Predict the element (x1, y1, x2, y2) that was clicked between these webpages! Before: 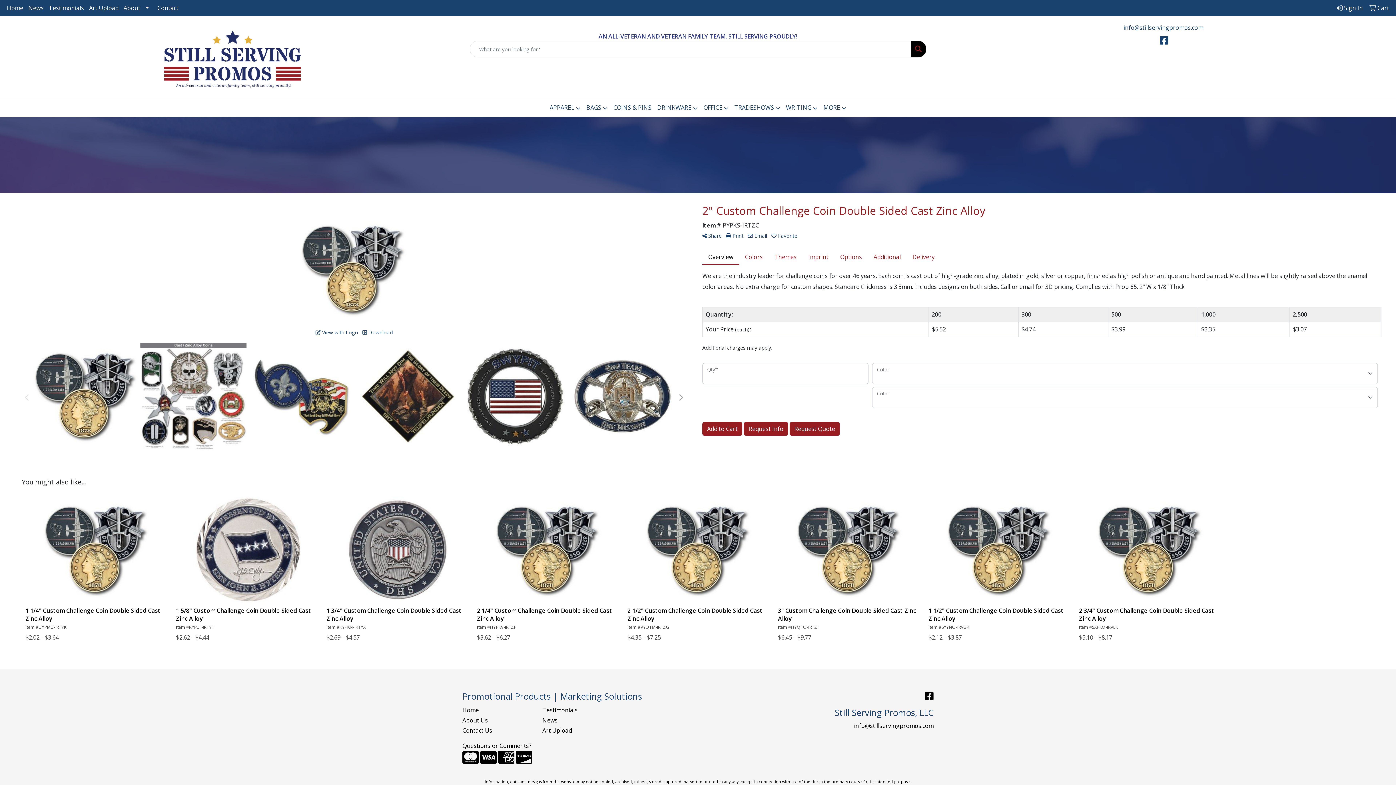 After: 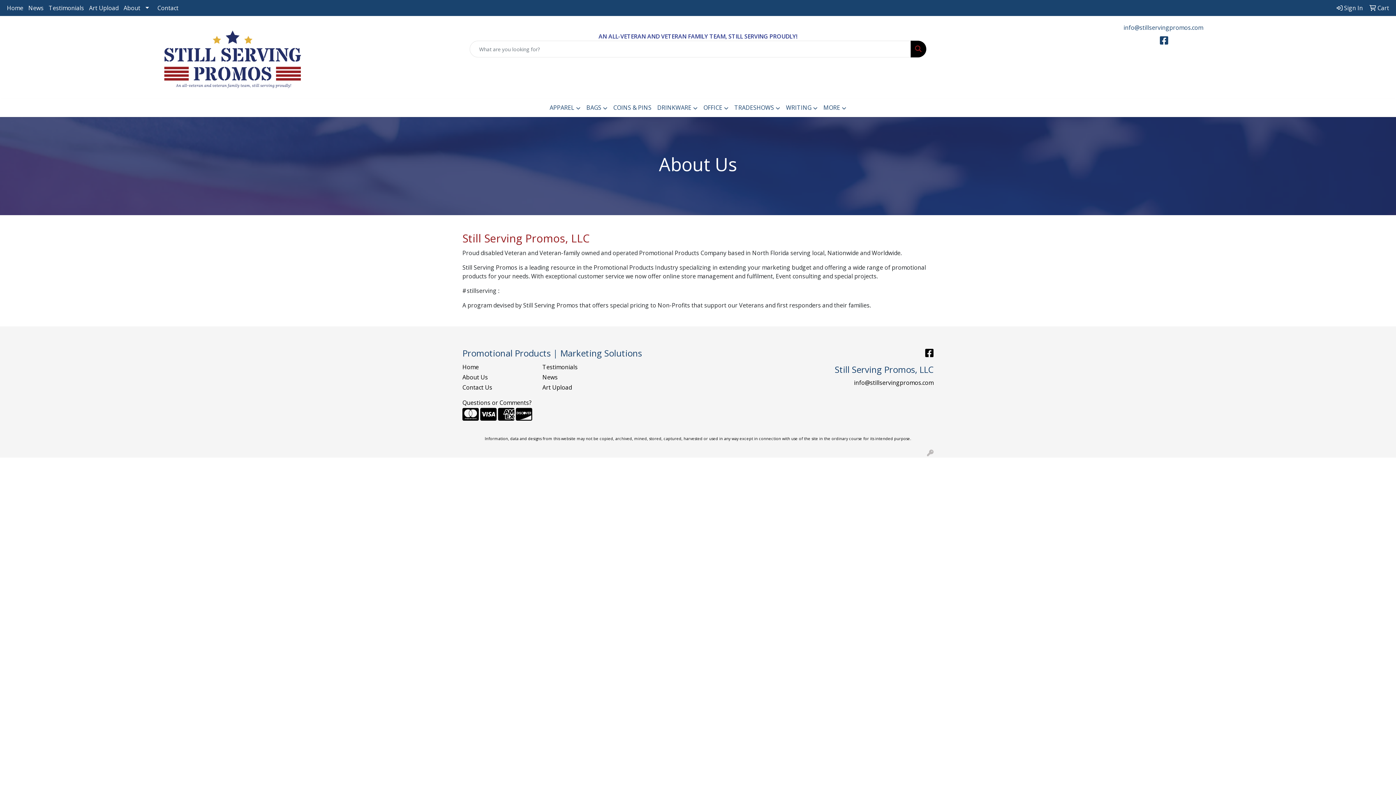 Action: bbox: (462, 715, 533, 725) label: About Us